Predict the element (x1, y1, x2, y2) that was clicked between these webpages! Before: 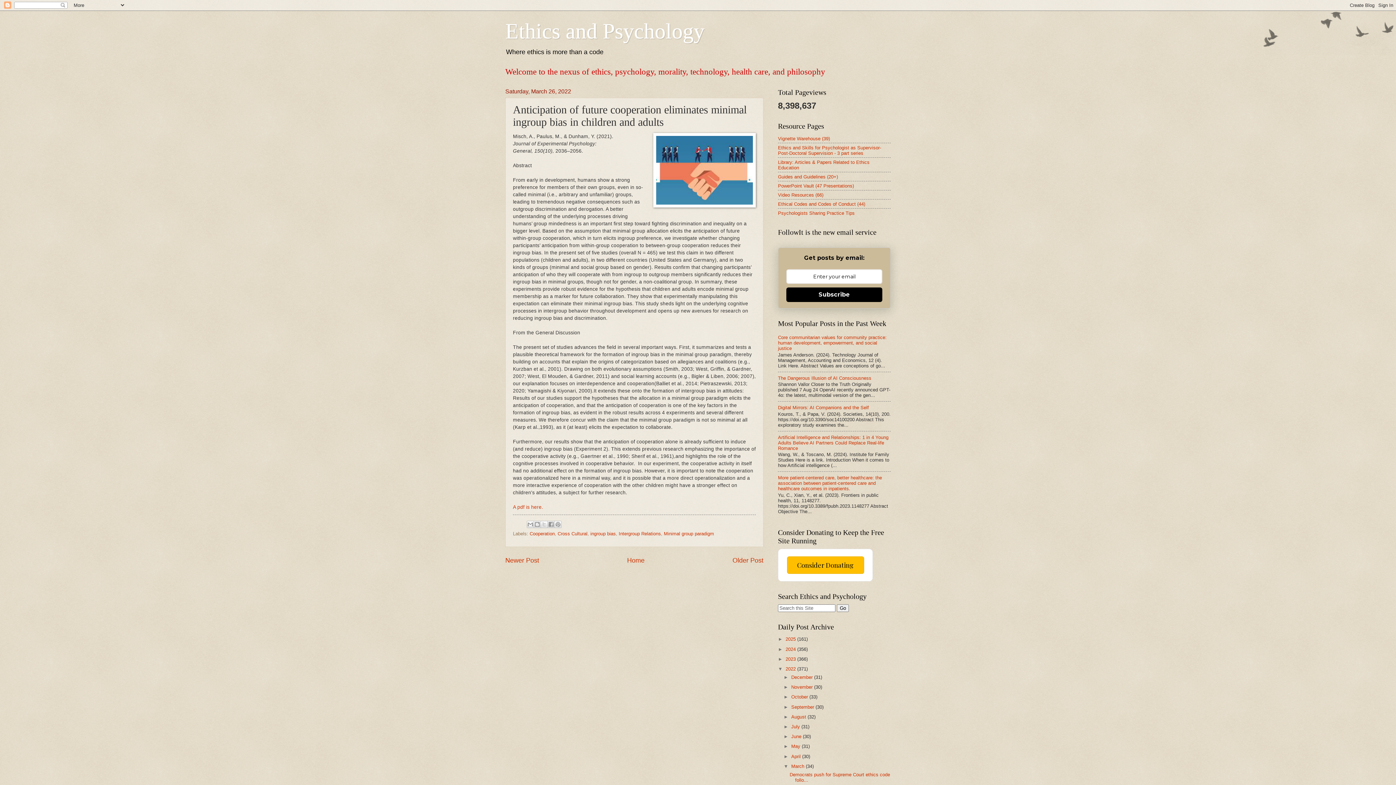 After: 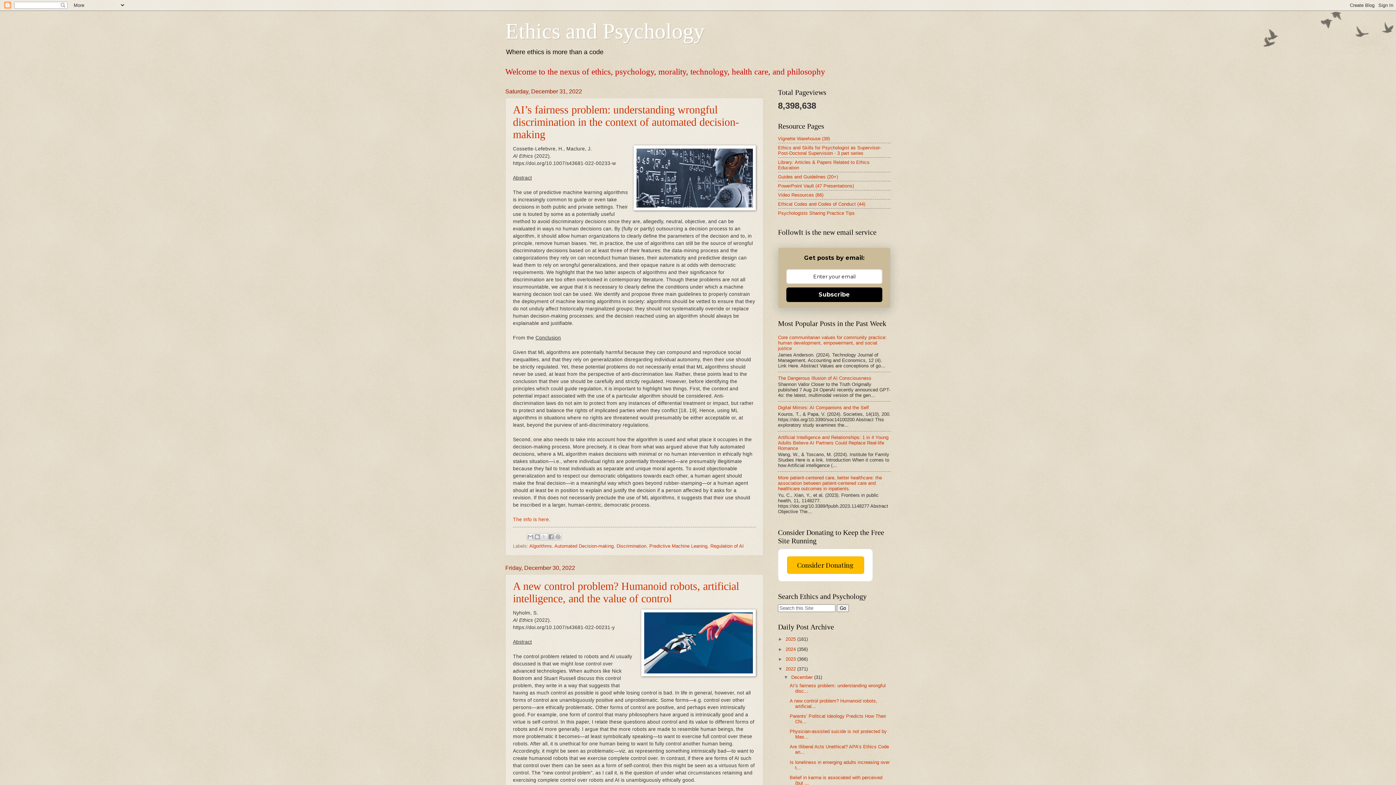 Action: bbox: (785, 666, 797, 672) label: 2022 